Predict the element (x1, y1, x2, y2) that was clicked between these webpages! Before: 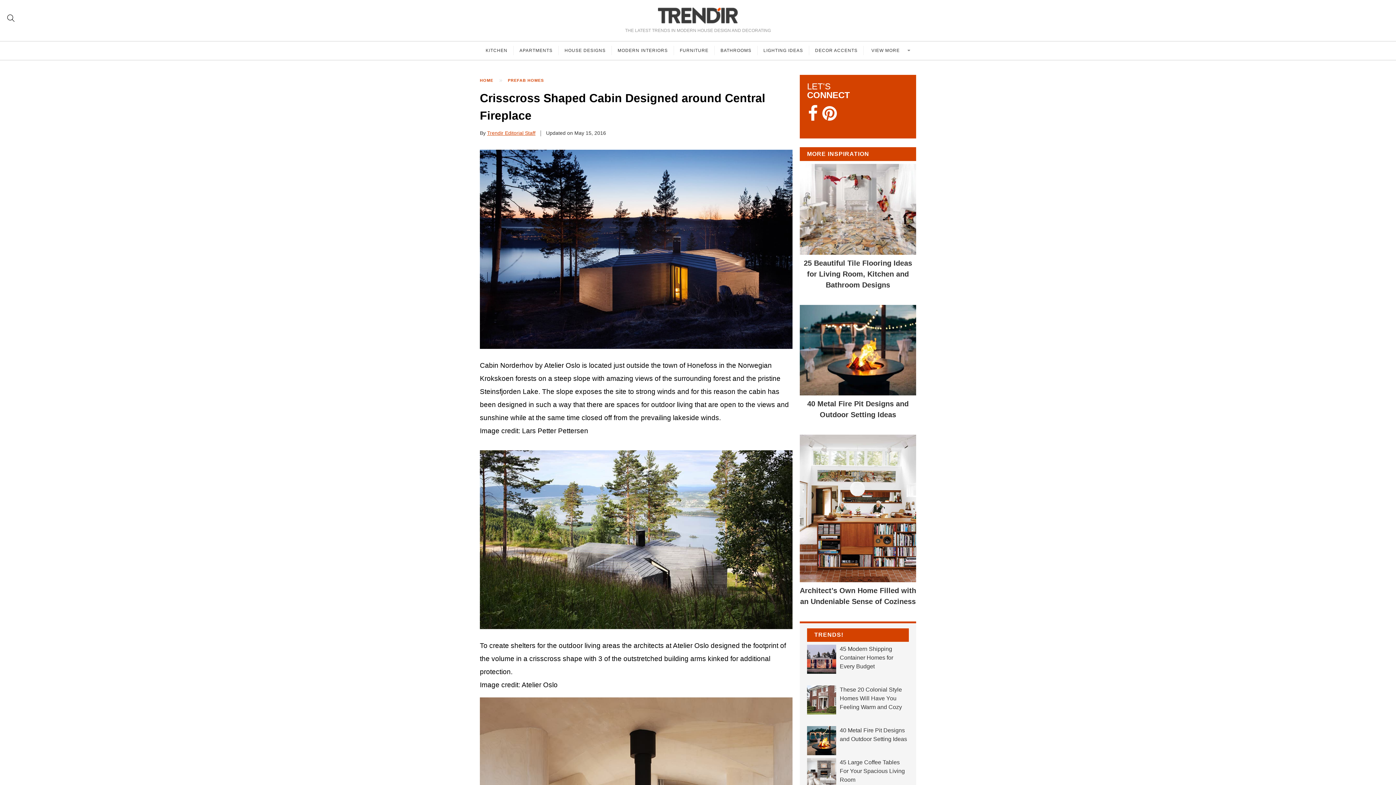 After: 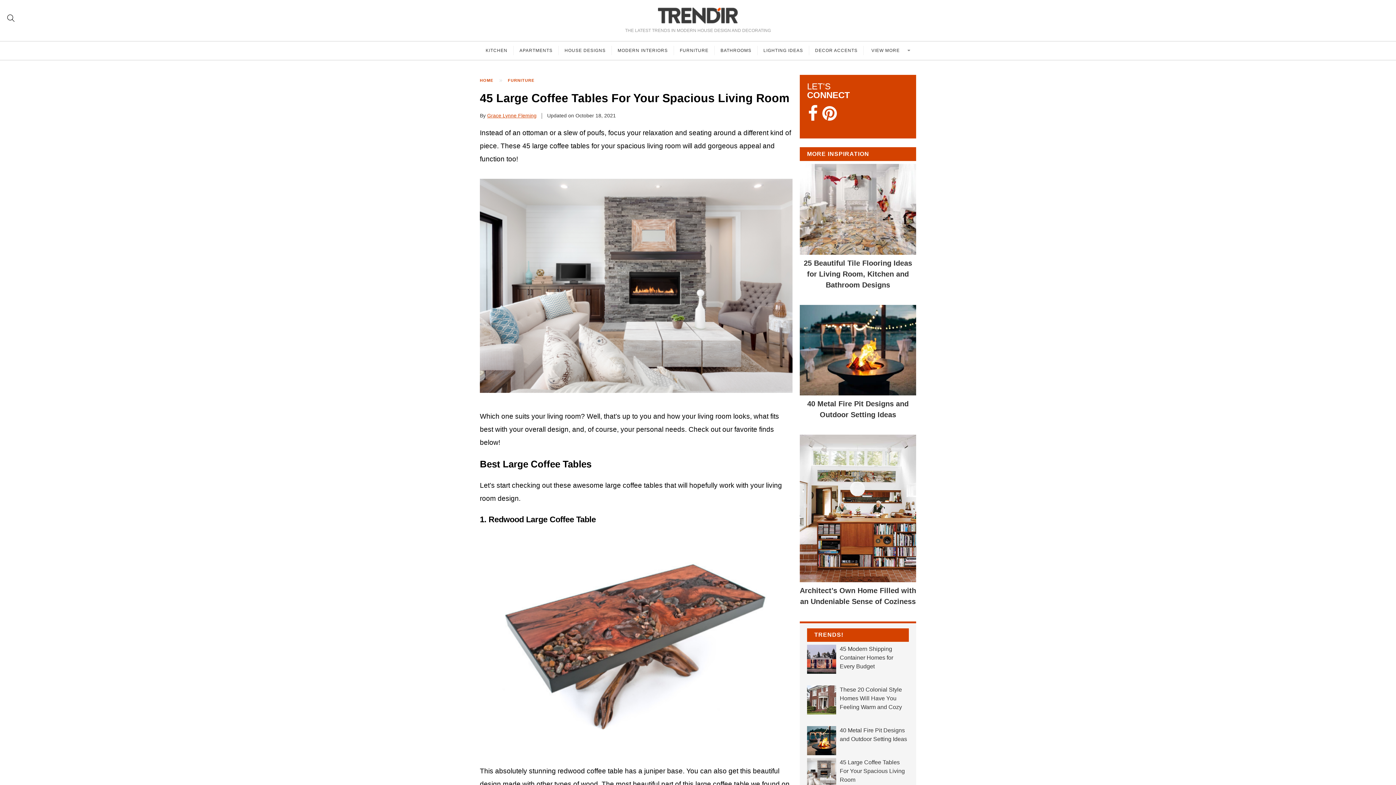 Action: bbox: (807, 758, 909, 784) label: 45 Large Coffee Tables For Your Spacious Living Room